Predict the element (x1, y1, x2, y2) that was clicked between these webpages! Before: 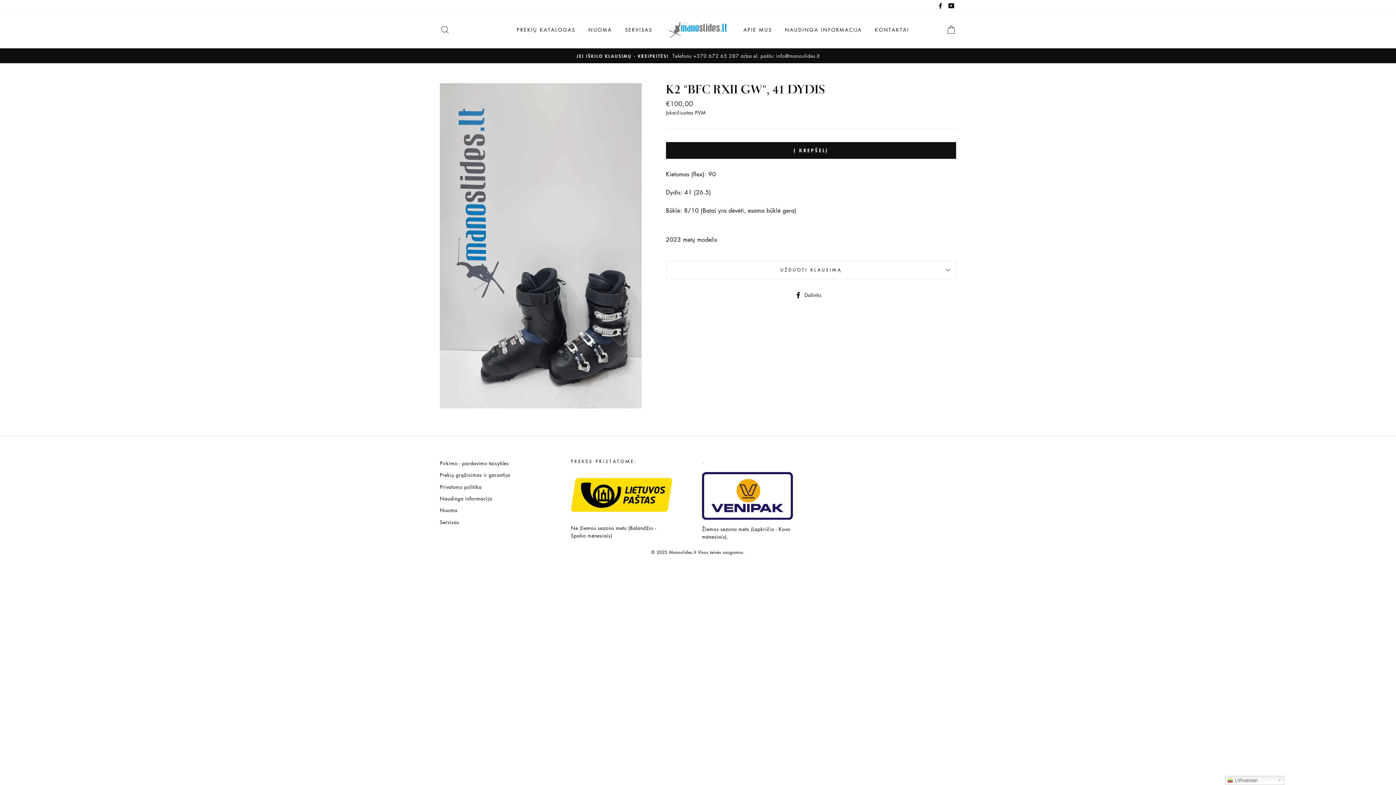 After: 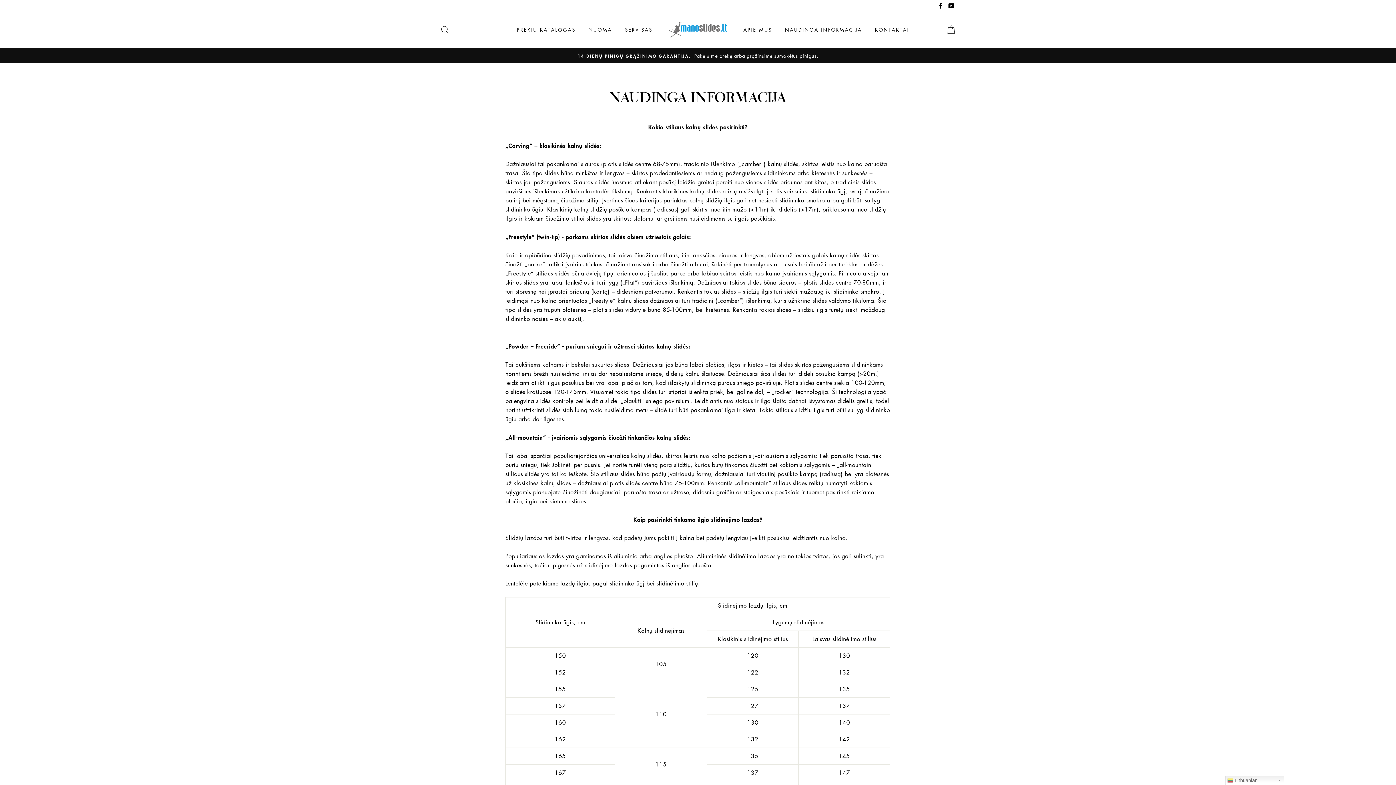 Action: label: Naudinga informacija bbox: (440, 493, 492, 504)